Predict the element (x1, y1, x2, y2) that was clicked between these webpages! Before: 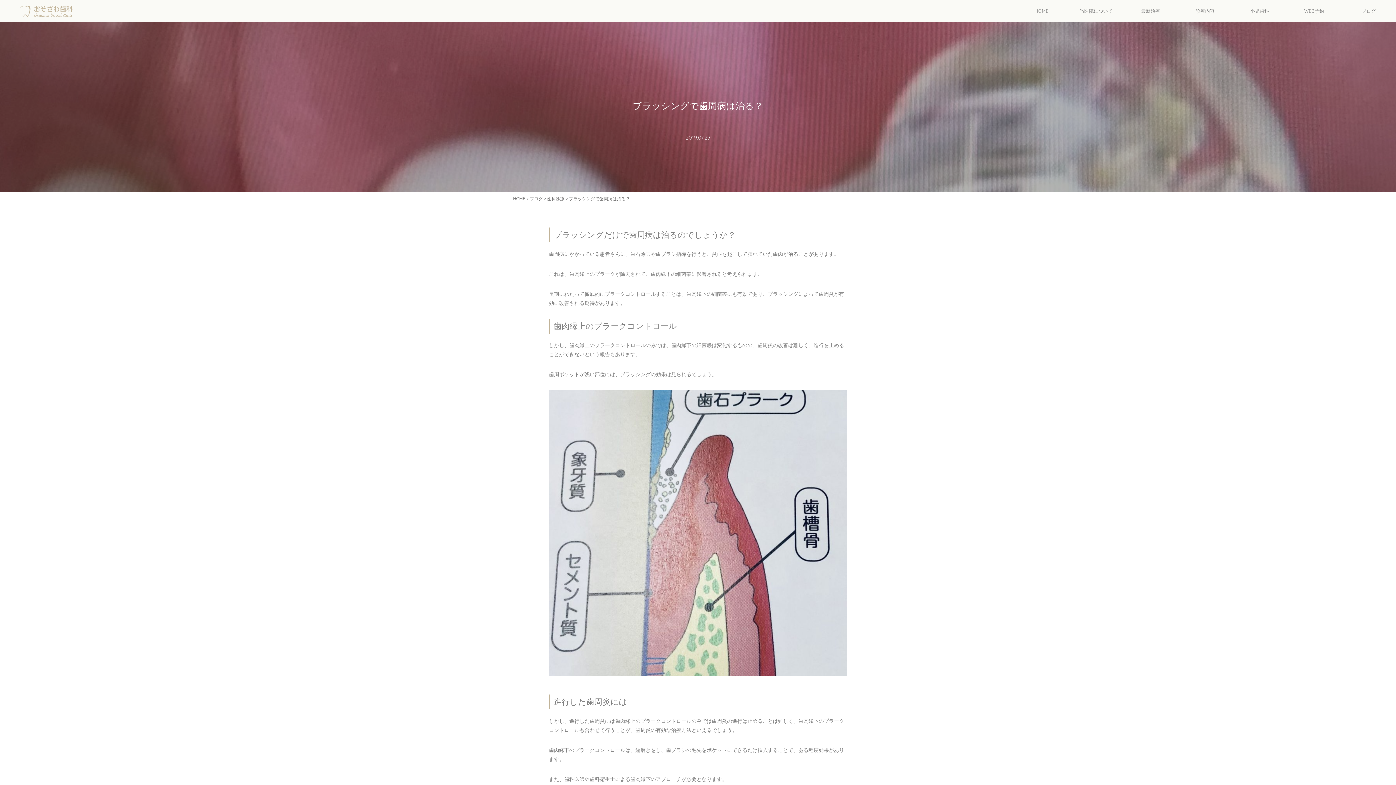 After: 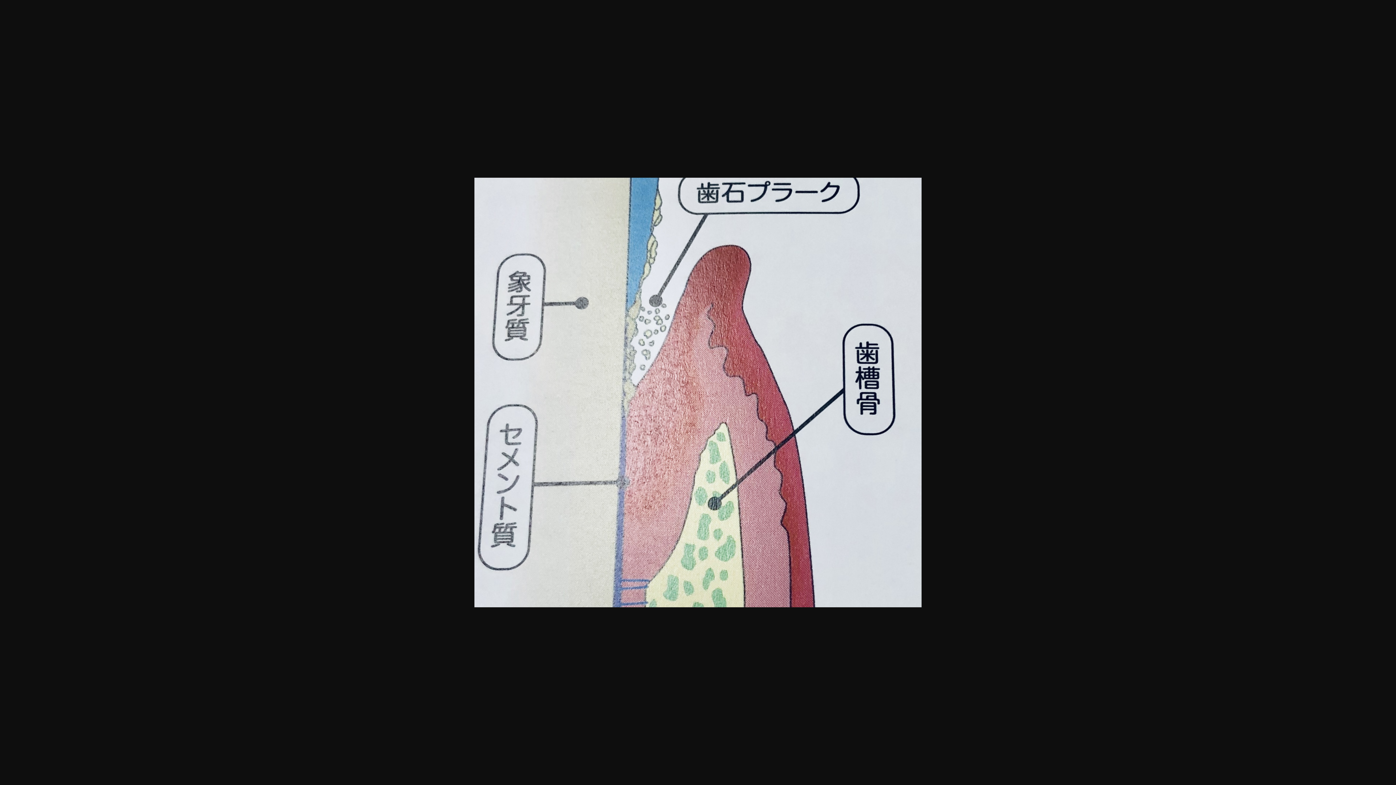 Action: bbox: (549, 390, 847, 676)